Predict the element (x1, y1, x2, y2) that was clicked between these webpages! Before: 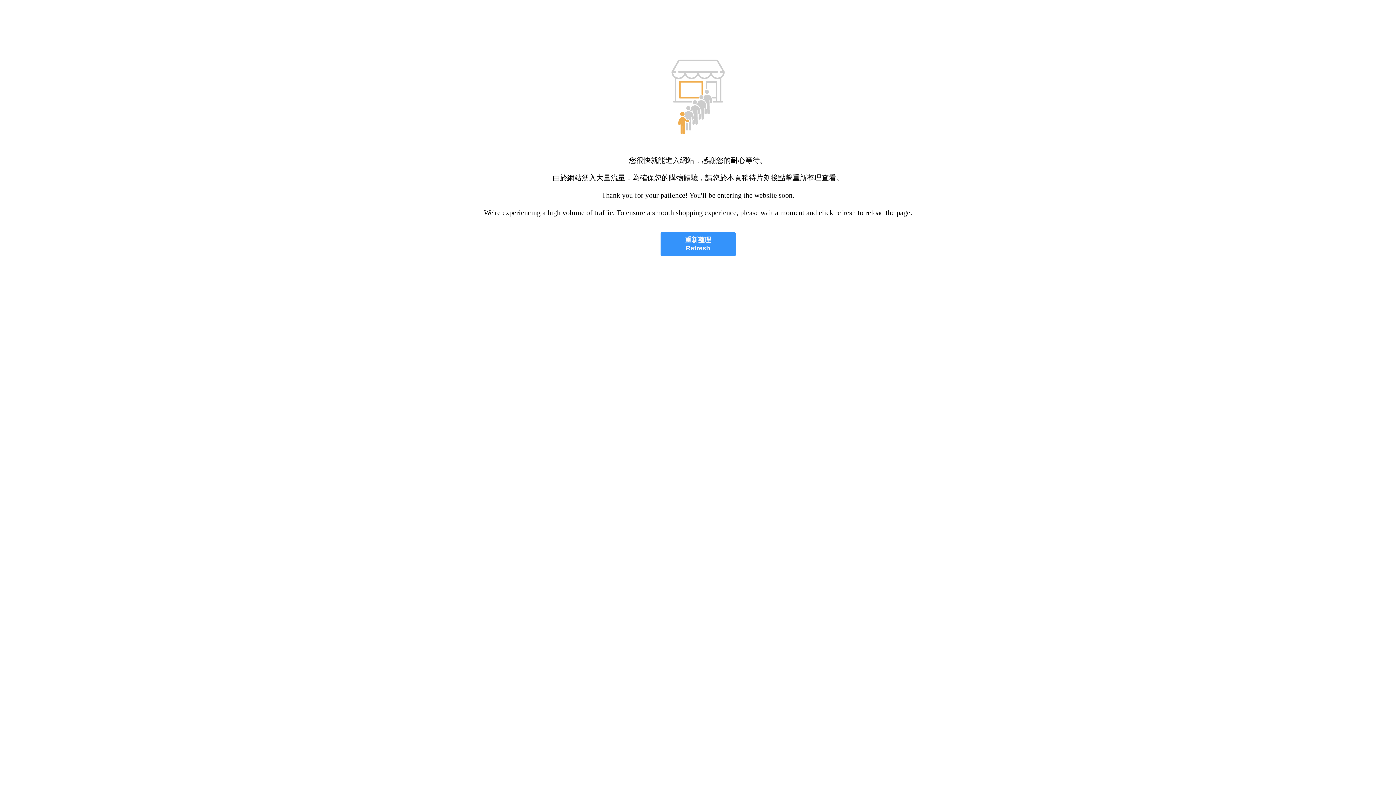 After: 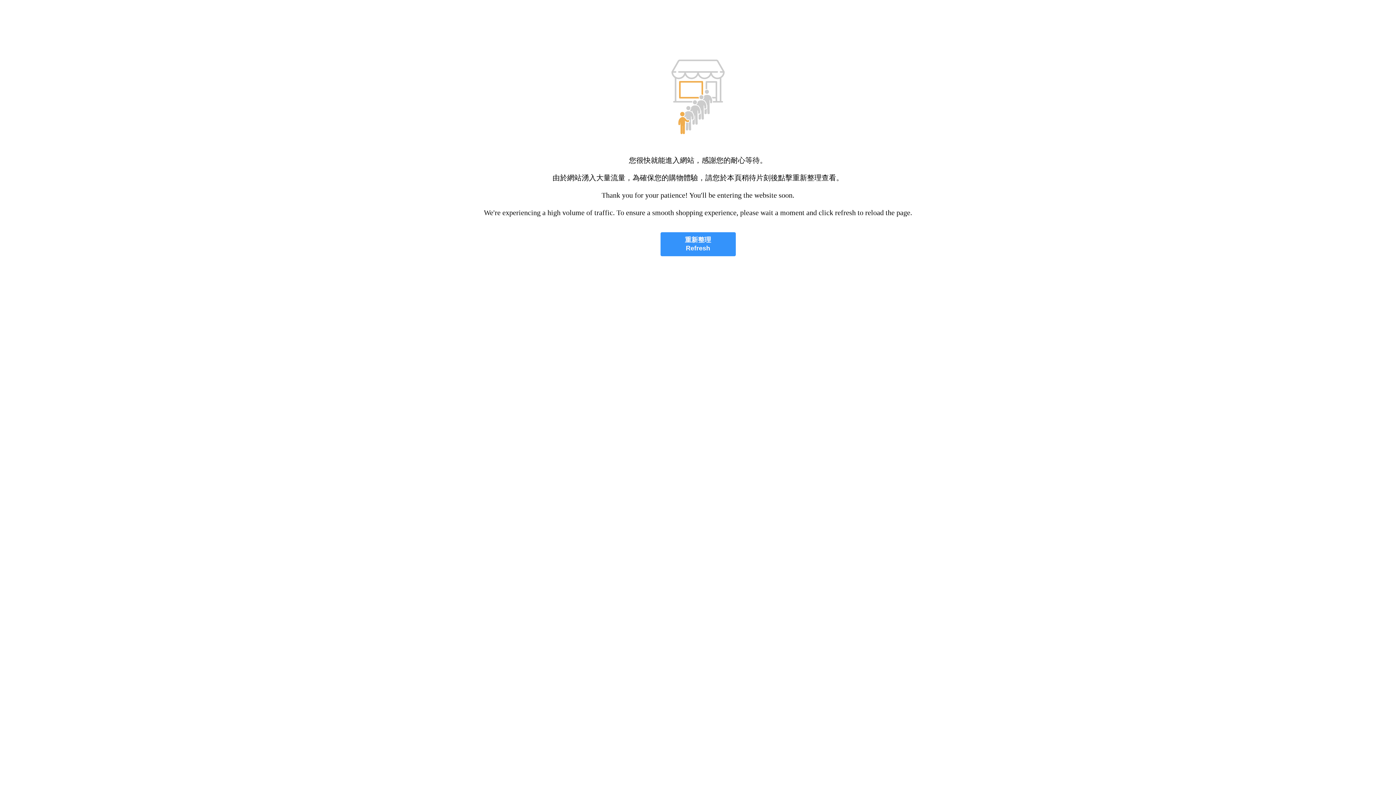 Action: label: 重新整理
Refresh bbox: (660, 232, 735, 256)